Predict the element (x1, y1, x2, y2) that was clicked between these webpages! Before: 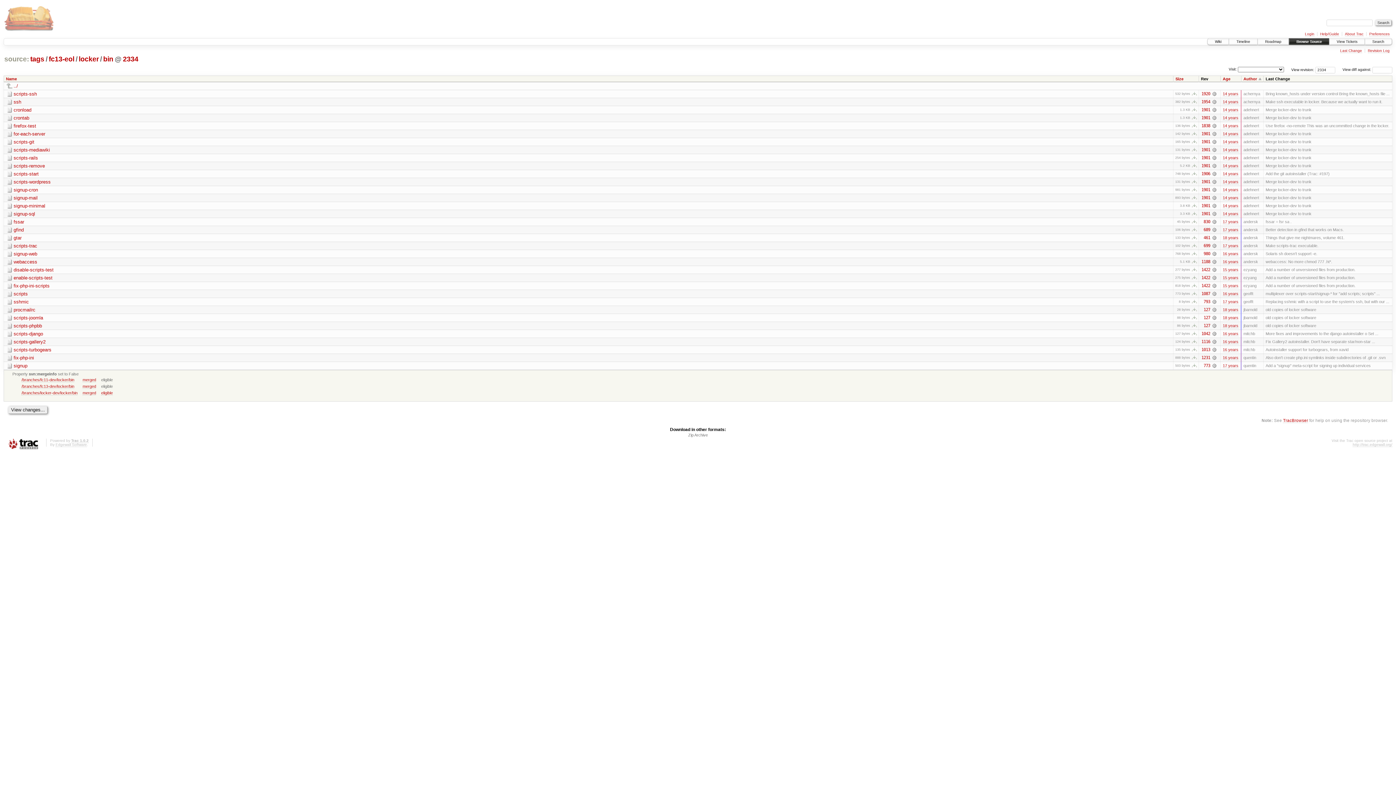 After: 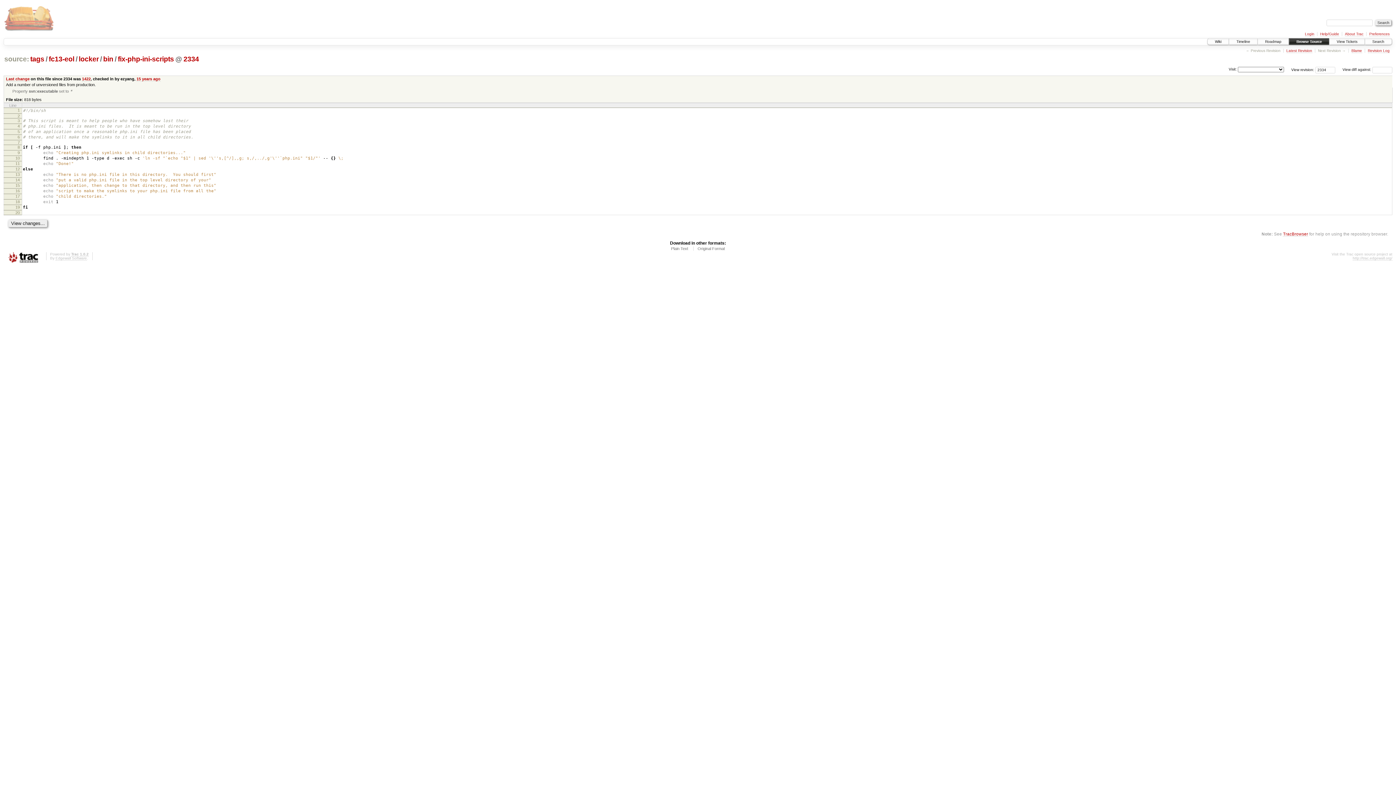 Action: bbox: (6, 283, 49, 288) label: fix-php-ini-scripts